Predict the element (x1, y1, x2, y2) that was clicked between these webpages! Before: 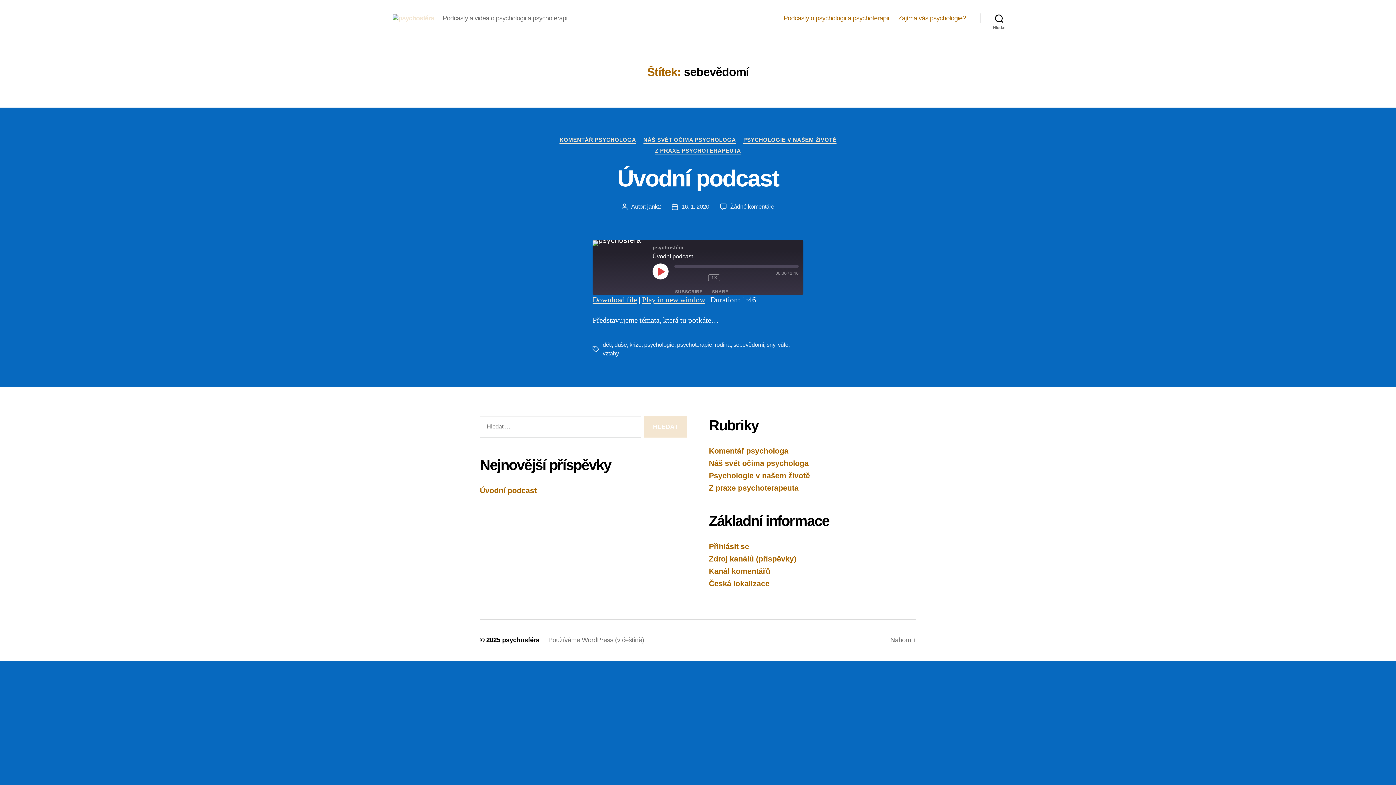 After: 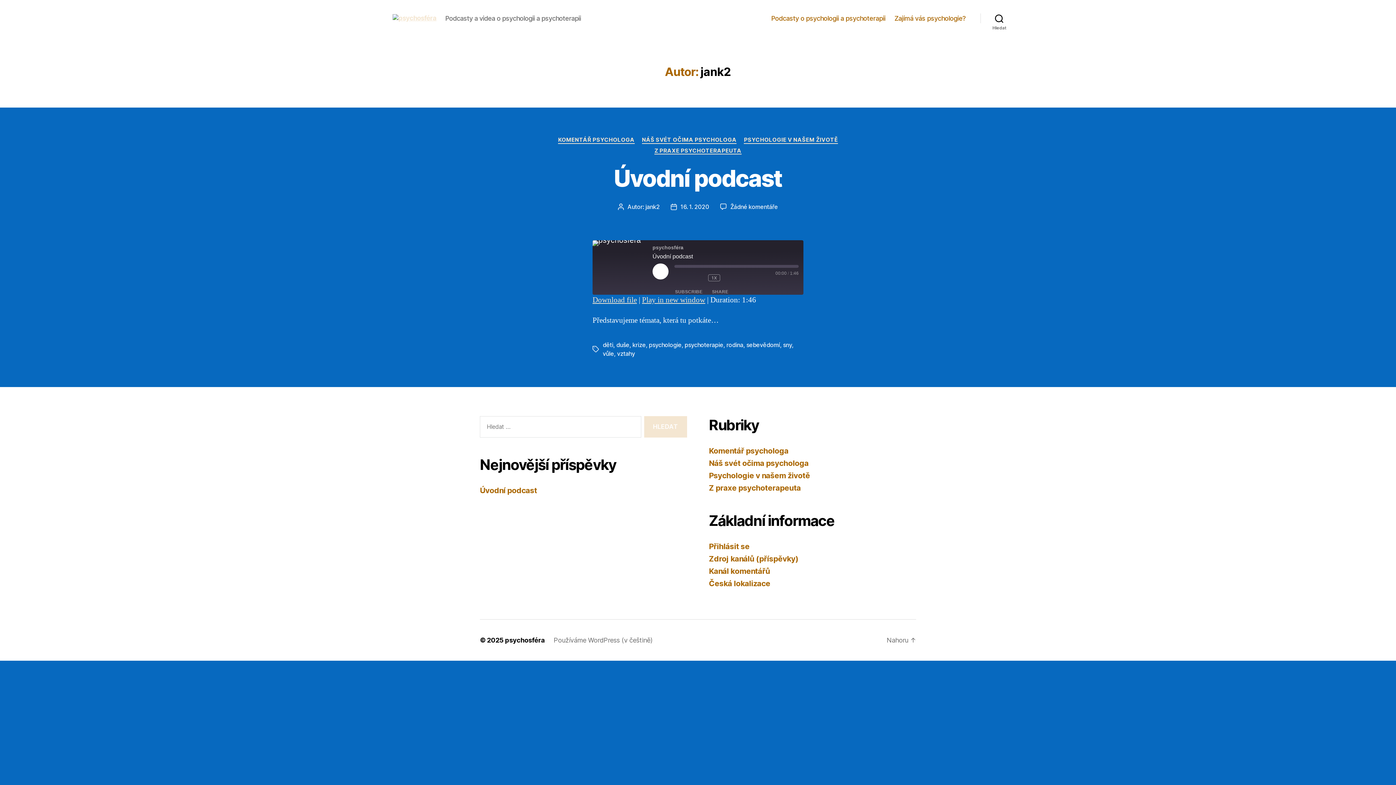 Action: label: jank2 bbox: (647, 203, 661, 209)